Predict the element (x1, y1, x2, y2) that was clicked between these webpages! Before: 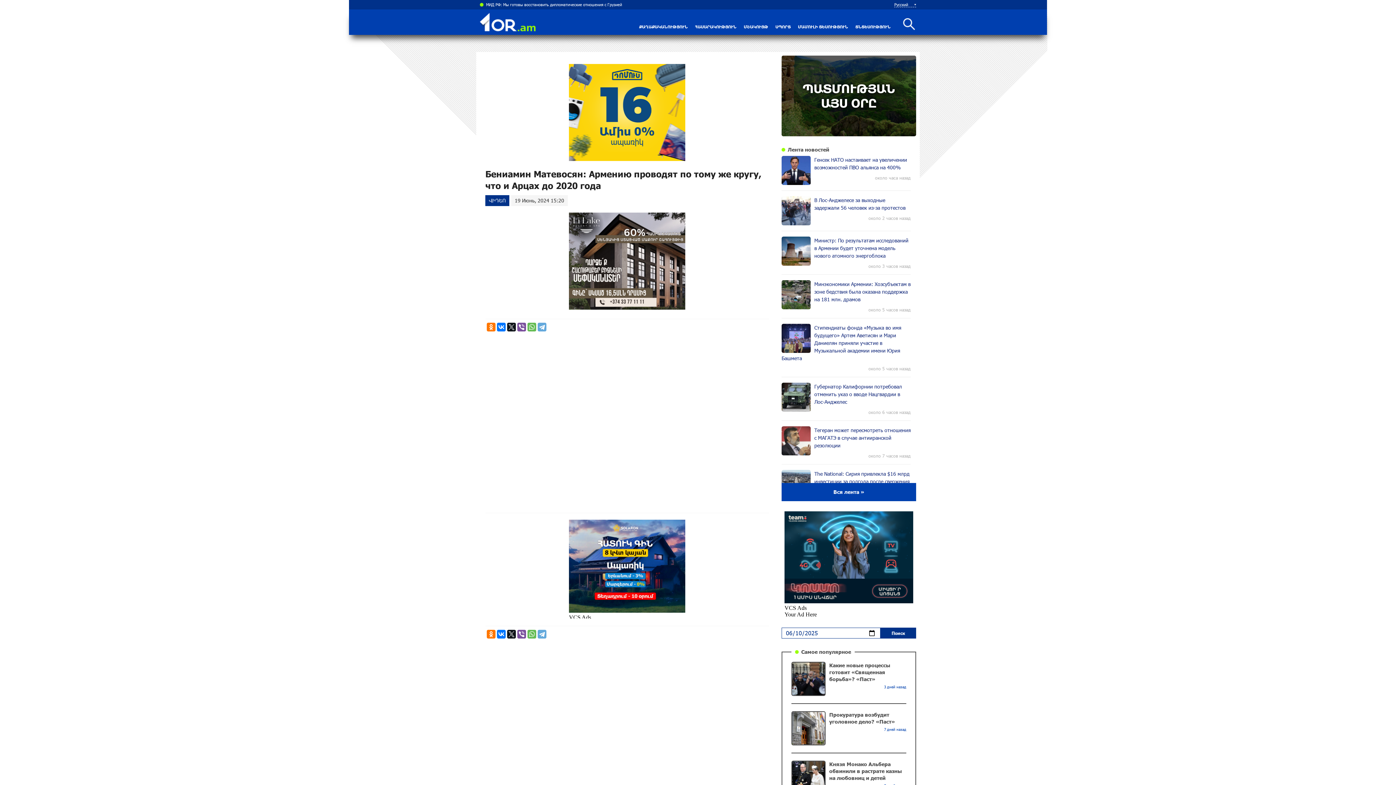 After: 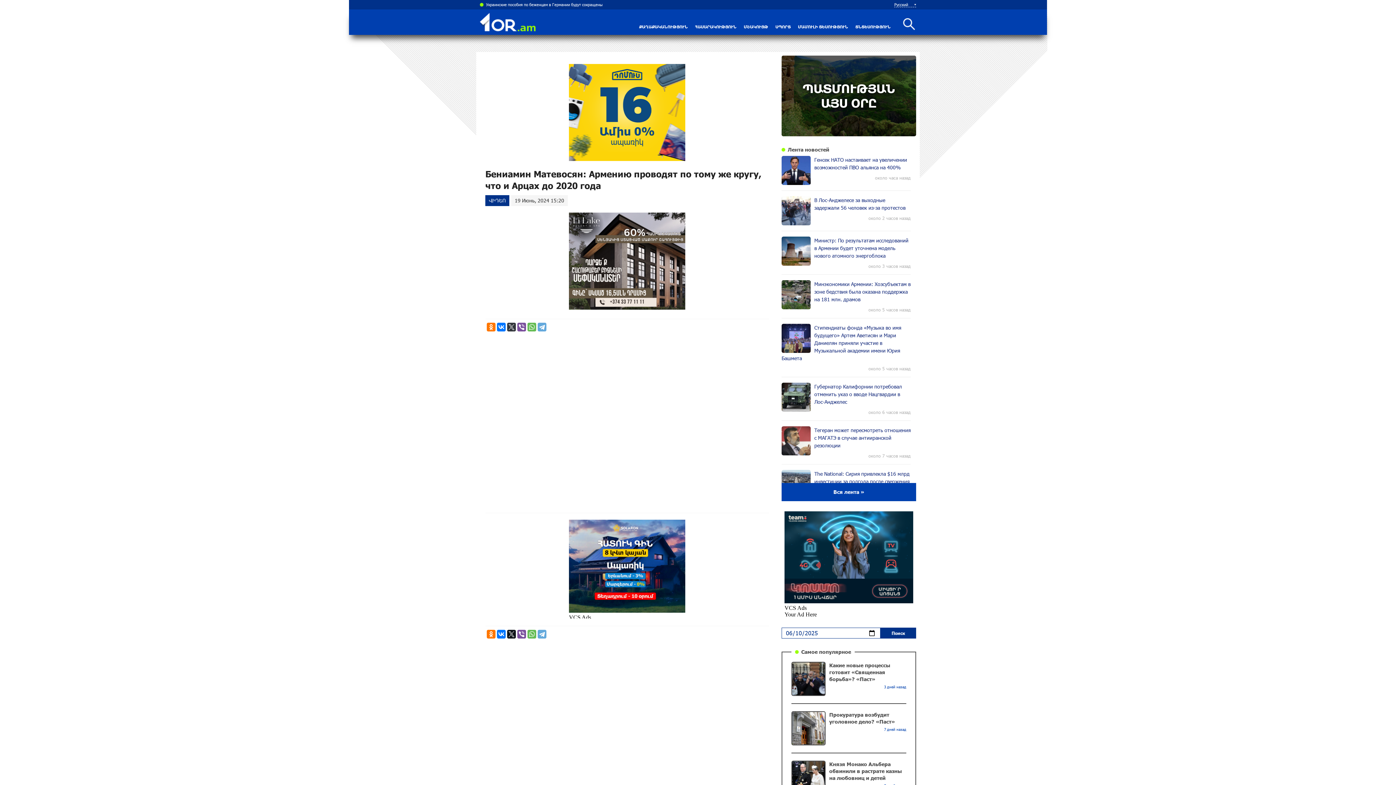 Action: bbox: (507, 322, 516, 331)